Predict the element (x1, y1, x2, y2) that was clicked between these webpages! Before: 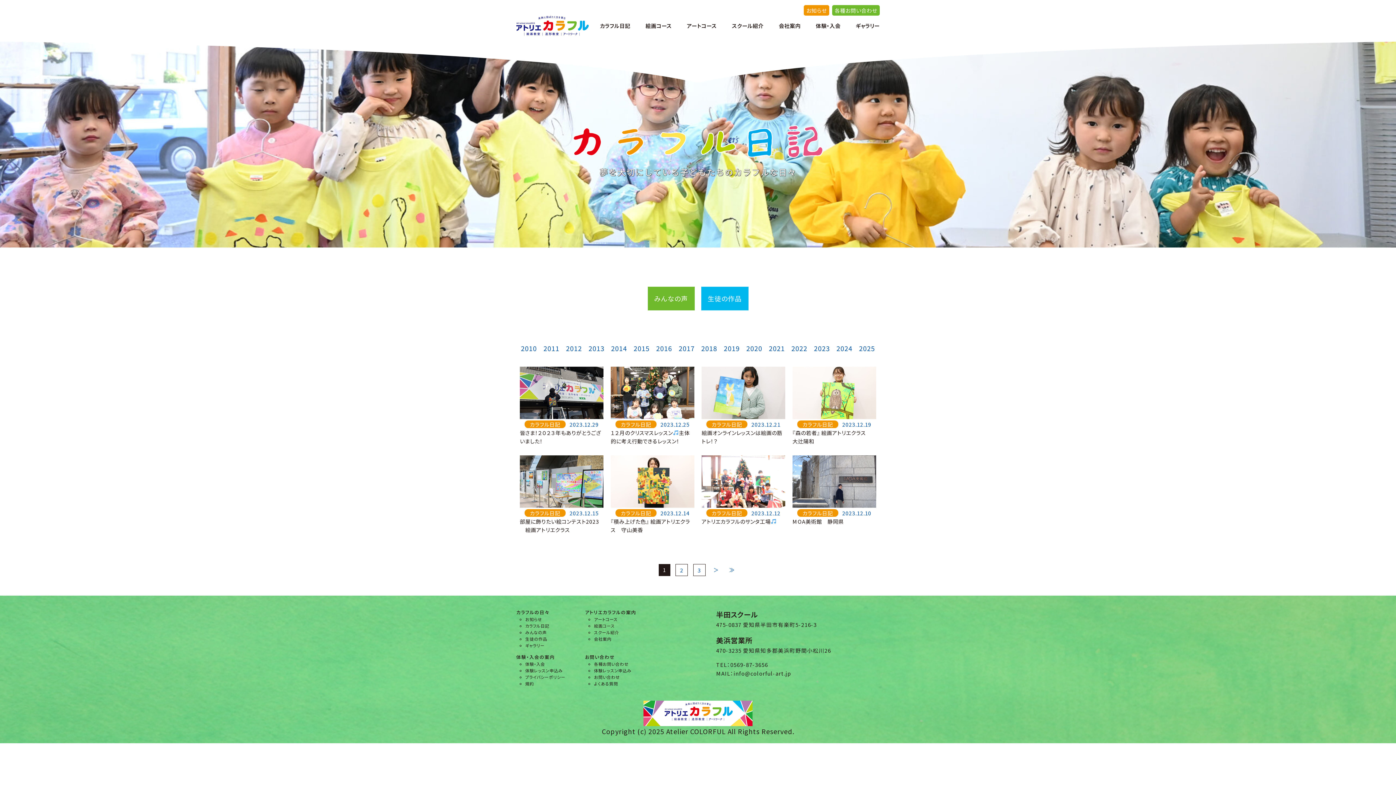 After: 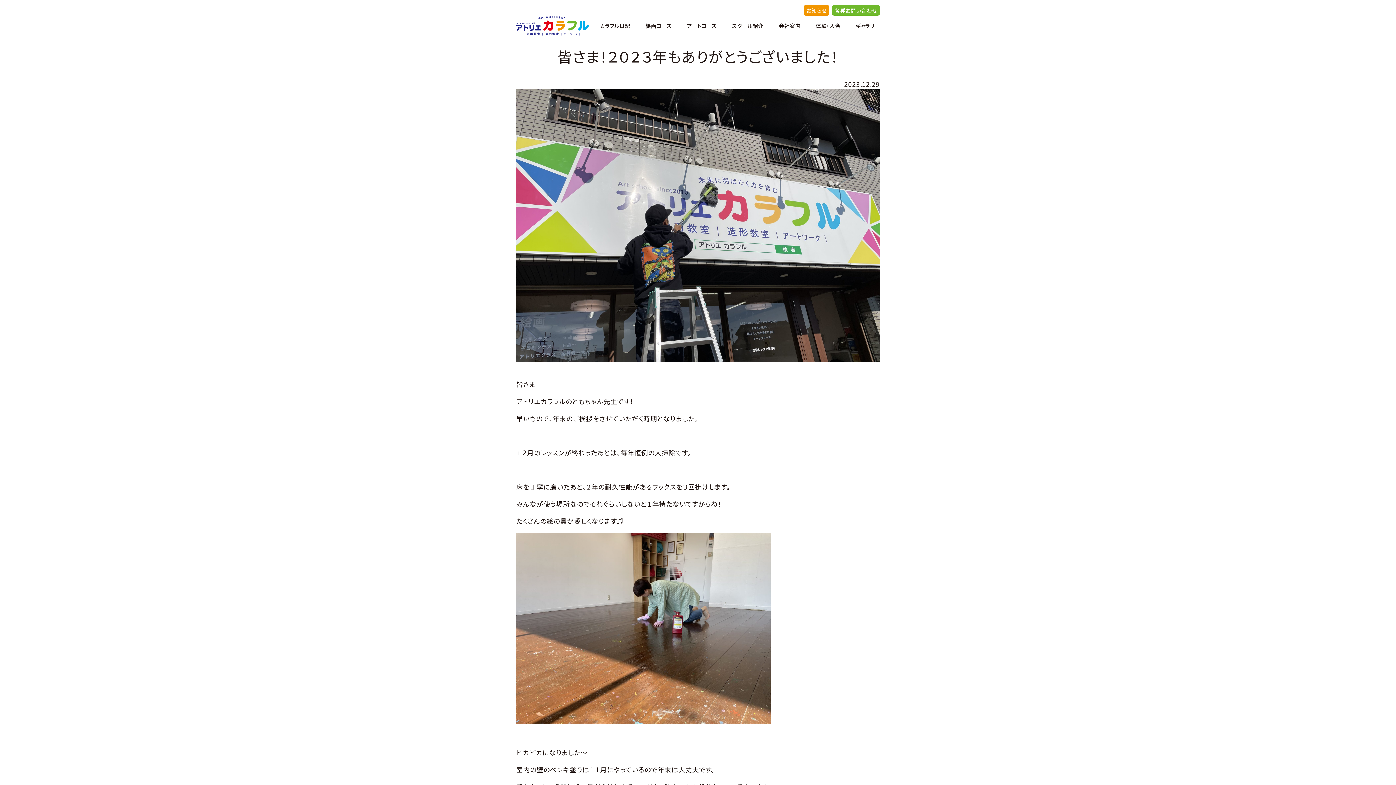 Action: bbox: (520, 366, 603, 445) label: 皆さま！２０２３年もありがとうございました！

カラフル日記 2023.12.29